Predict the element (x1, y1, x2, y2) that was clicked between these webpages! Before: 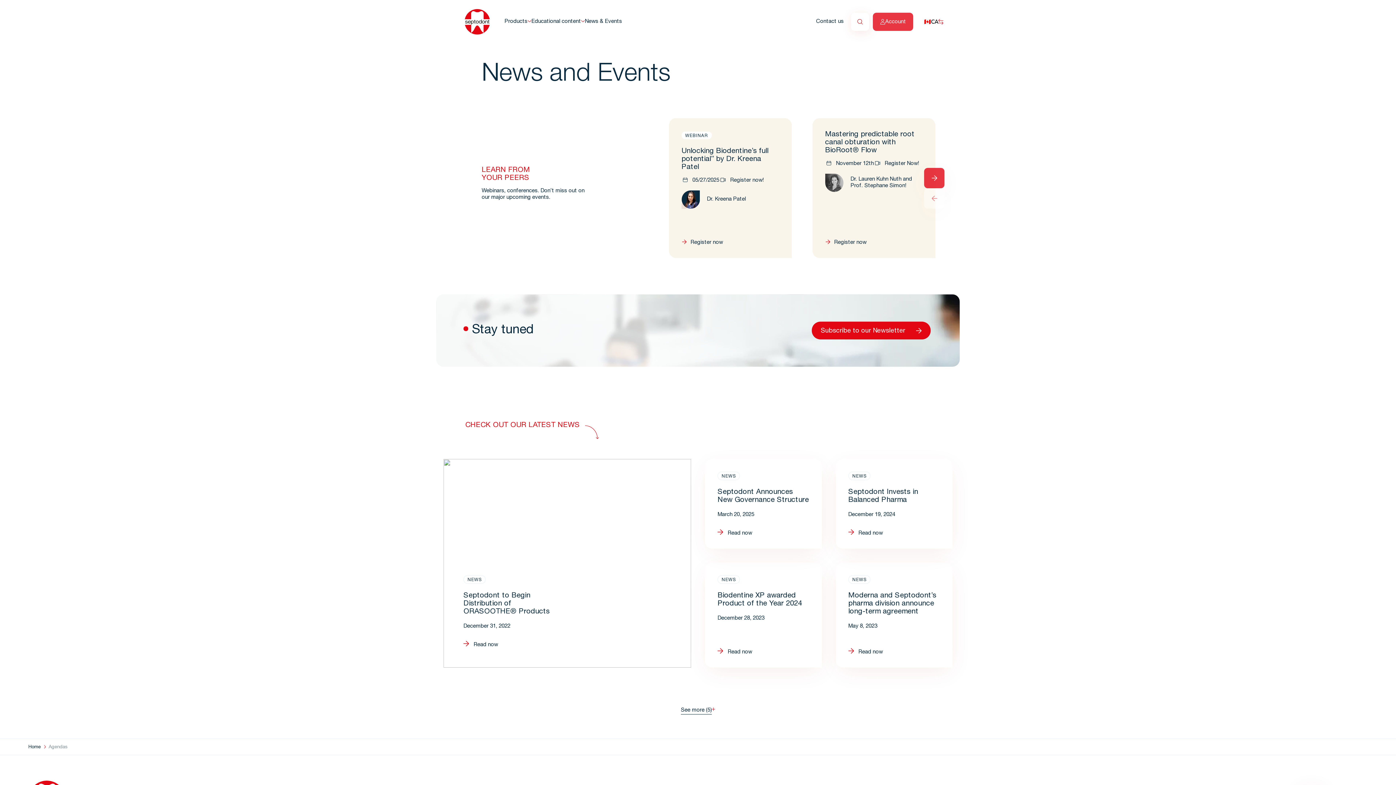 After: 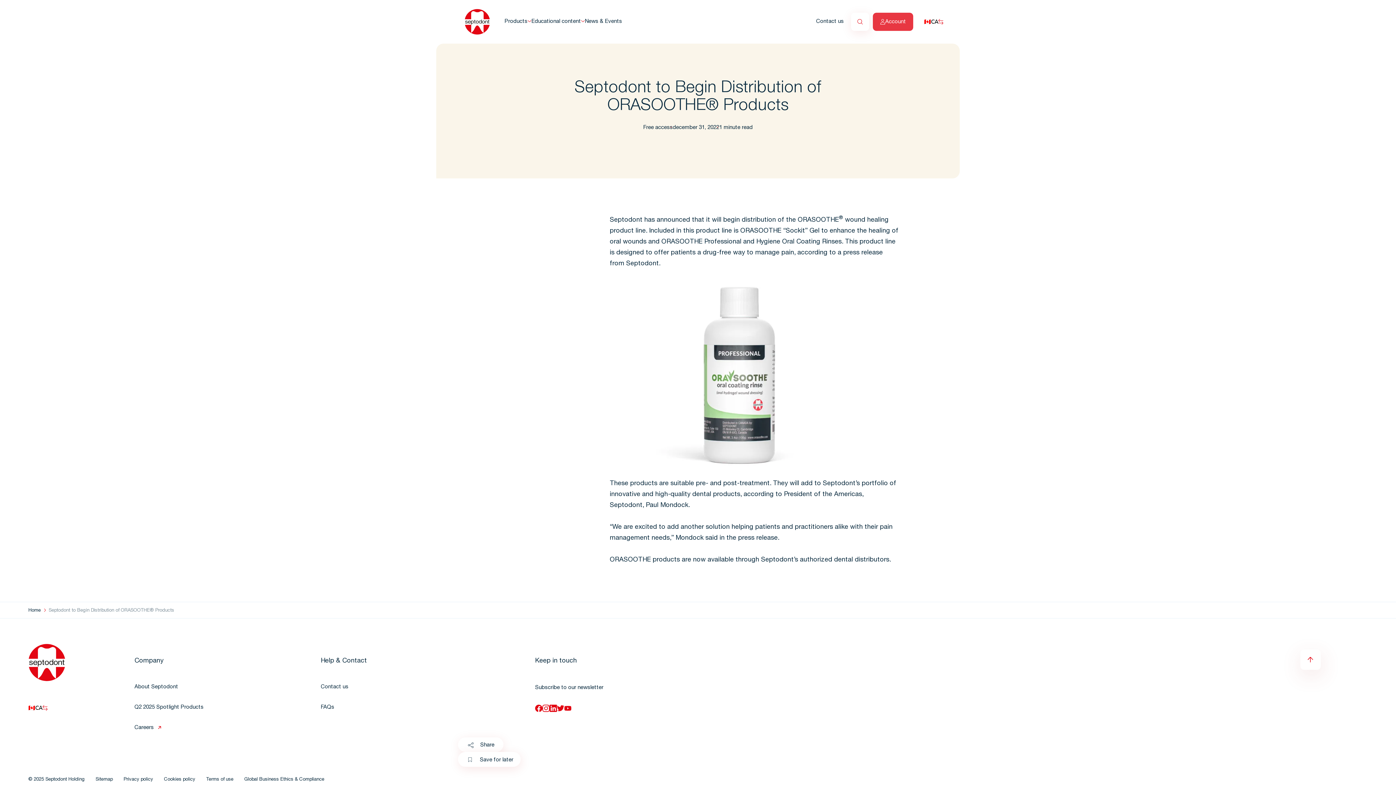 Action: bbox: (450, 562, 567, 660) label: NEWS
Septodont to Begin Distribution of ORASOOTHE® Products

December 31, 2022

Read now